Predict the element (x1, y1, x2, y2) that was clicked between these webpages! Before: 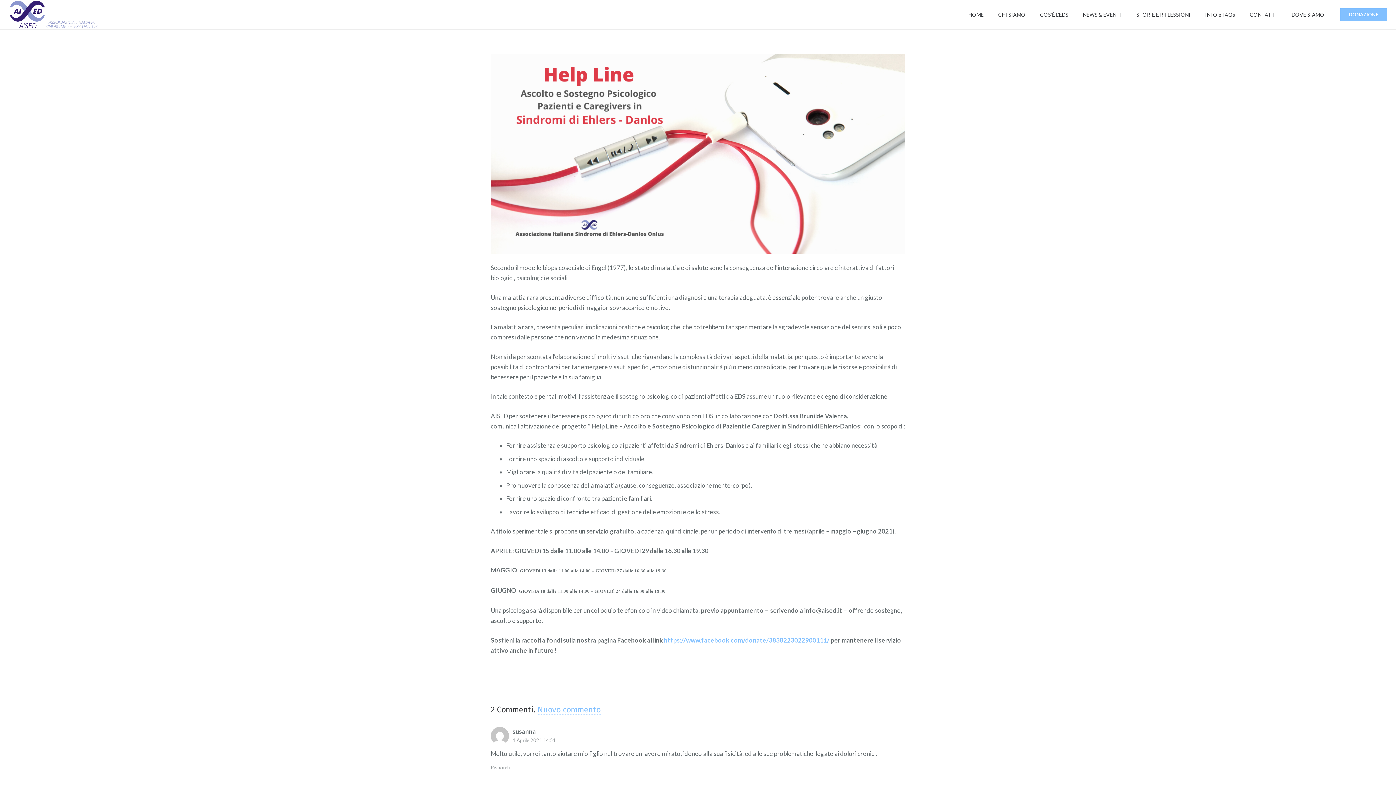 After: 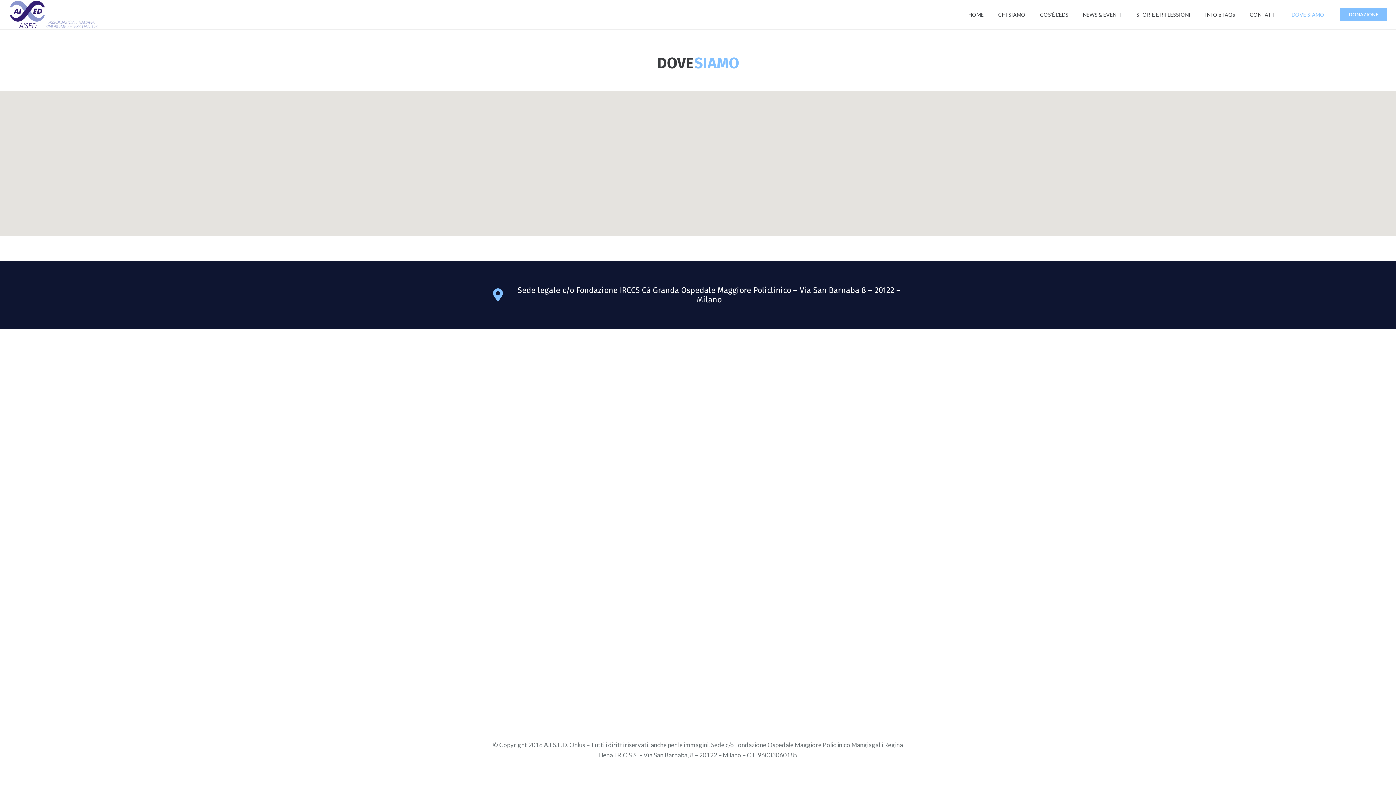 Action: bbox: (1284, 0, 1331, 29) label: DOVE SIAMO